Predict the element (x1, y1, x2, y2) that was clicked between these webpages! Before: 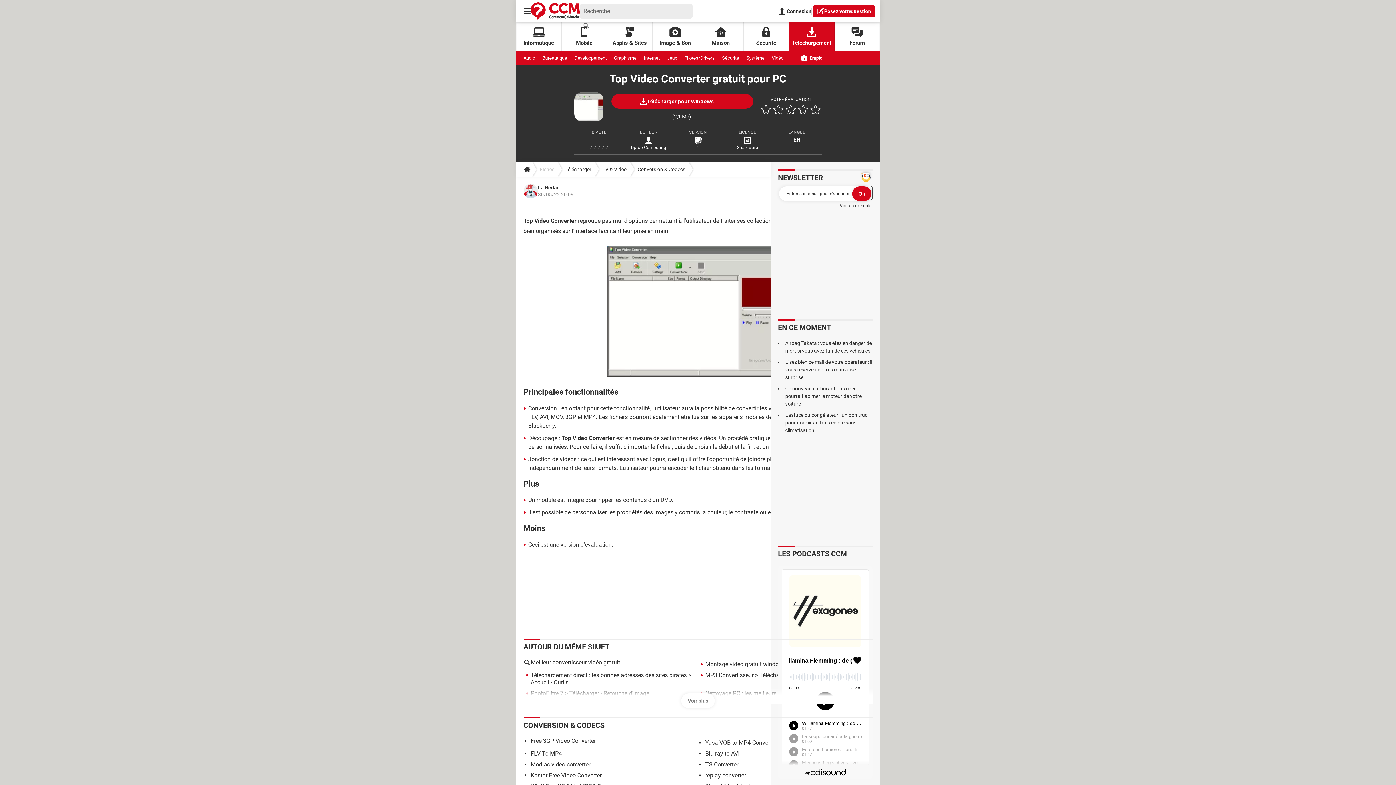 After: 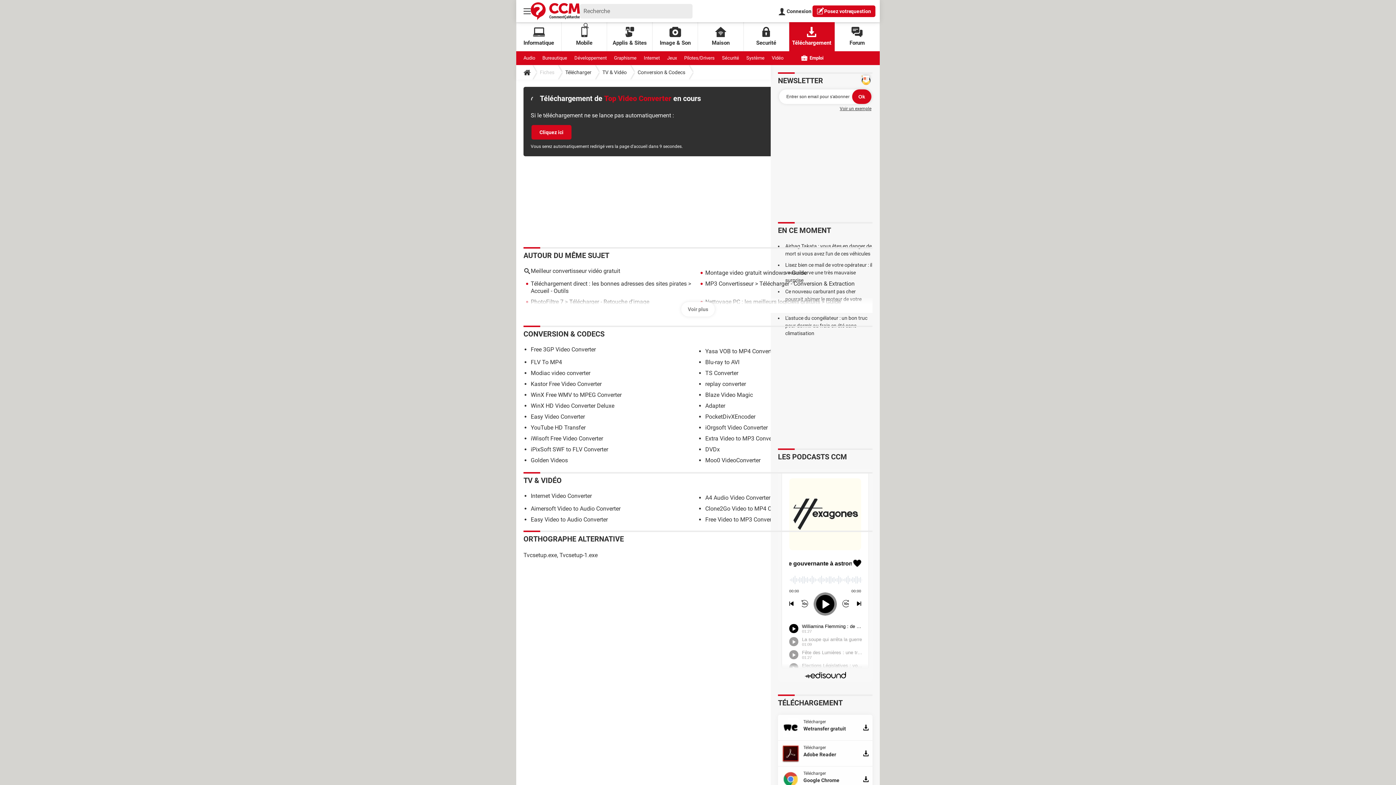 Action: label: Télécharger pour Windows bbox: (611, 94, 753, 108)